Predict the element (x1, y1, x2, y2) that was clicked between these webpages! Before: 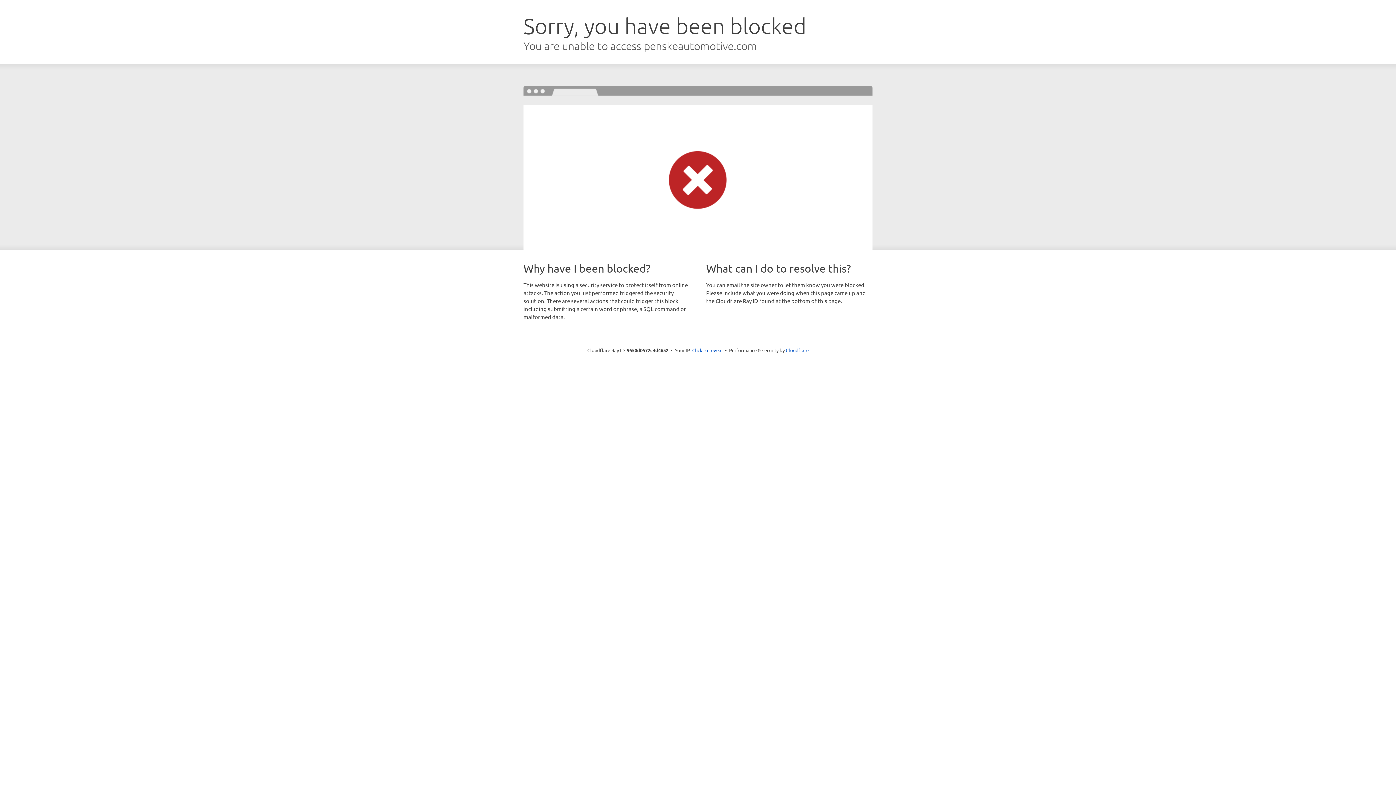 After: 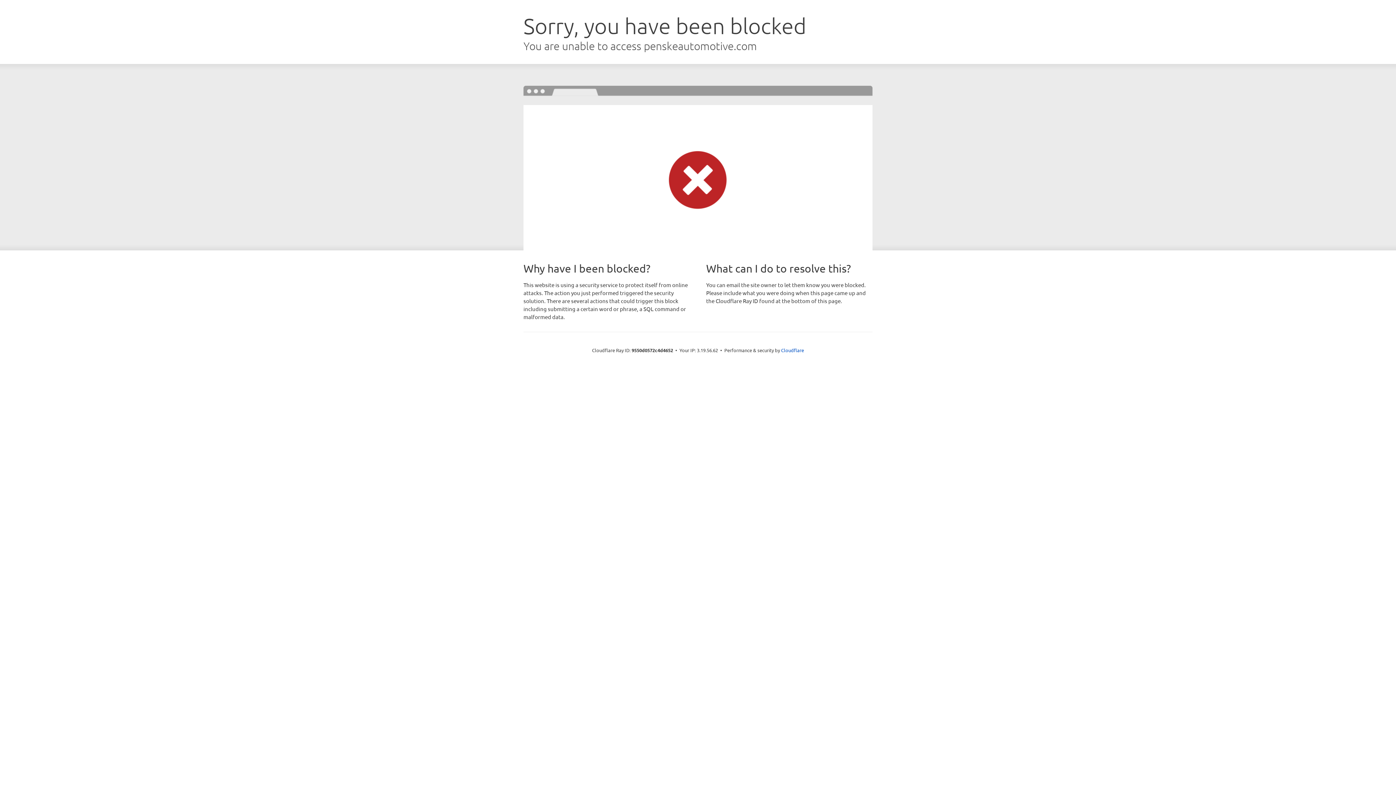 Action: bbox: (692, 346, 722, 353) label: Click to reveal